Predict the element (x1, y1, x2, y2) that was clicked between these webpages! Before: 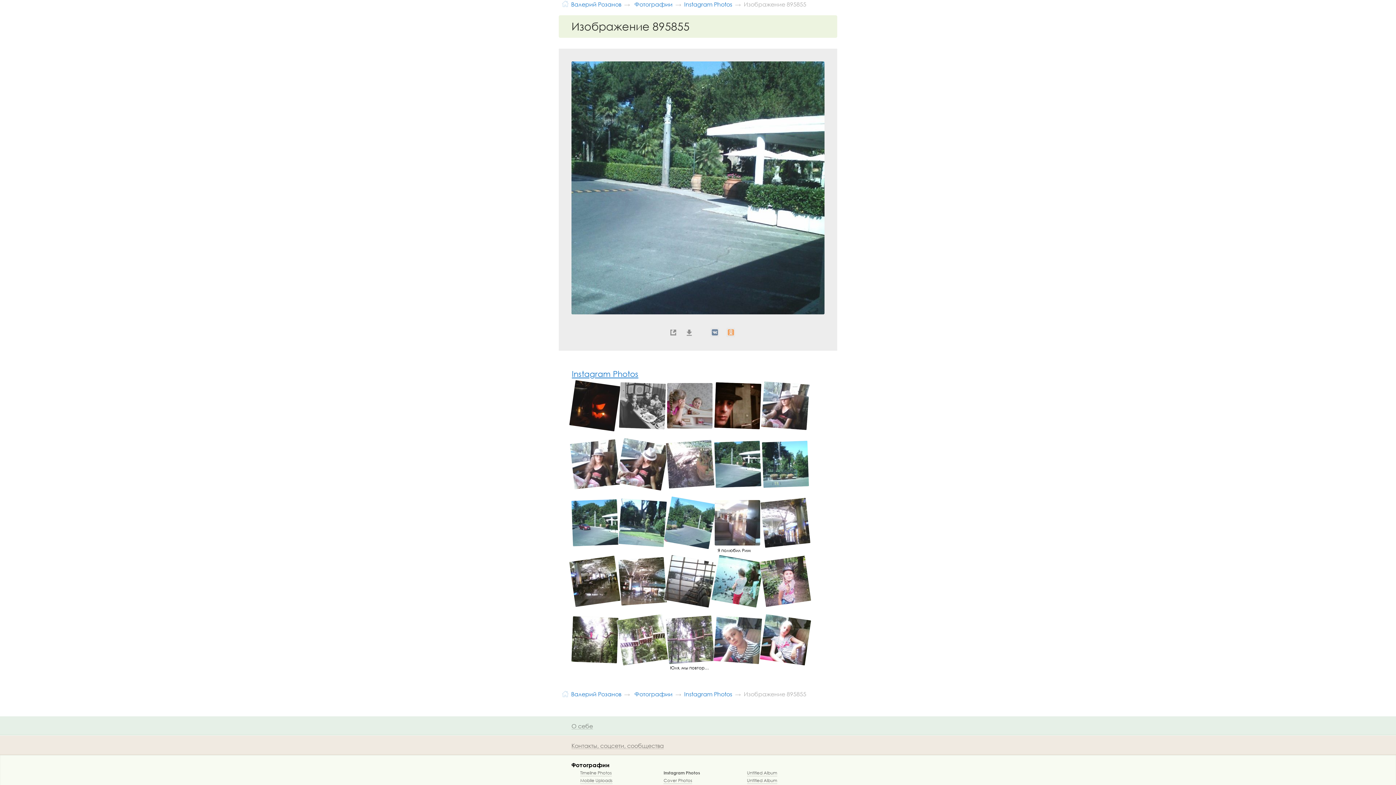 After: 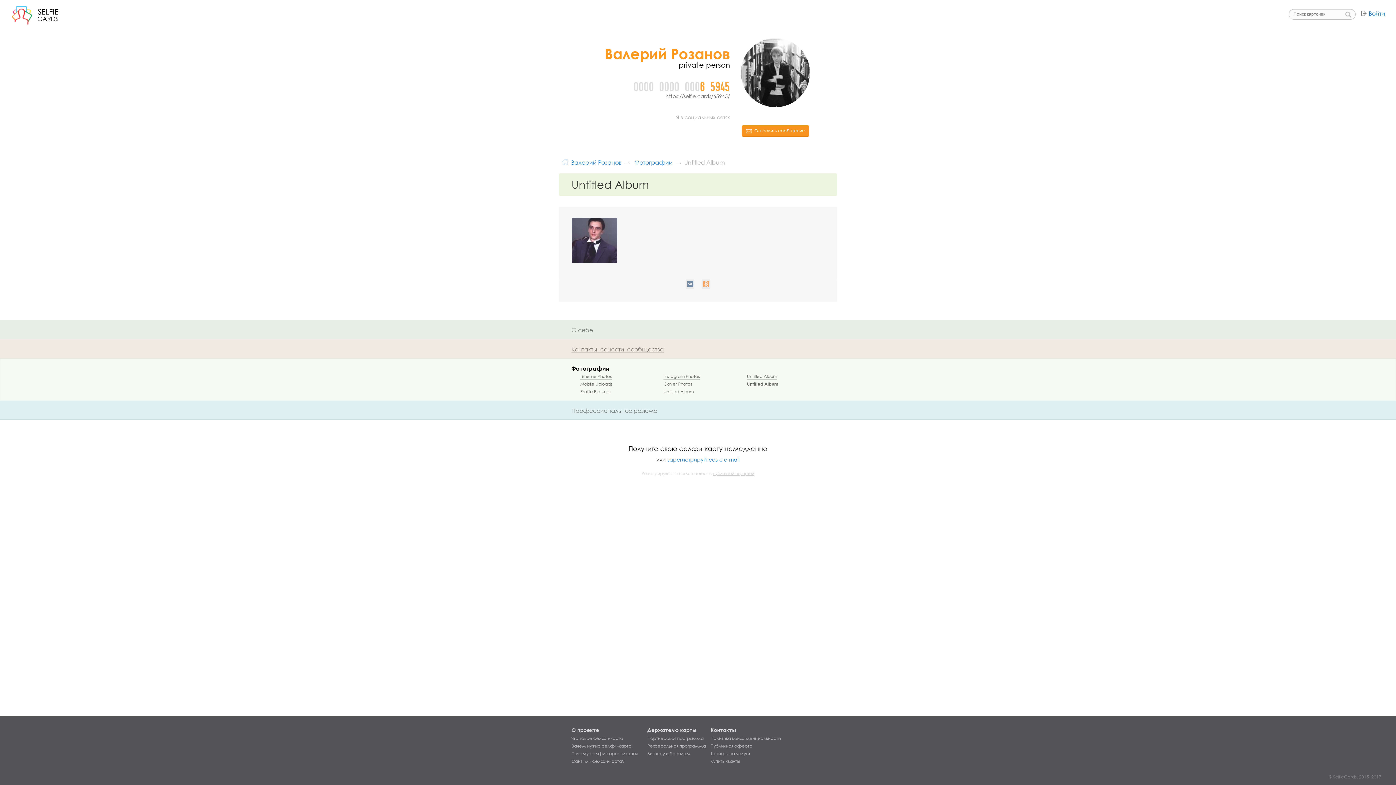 Action: label: Untitled Album bbox: (747, 777, 777, 784)